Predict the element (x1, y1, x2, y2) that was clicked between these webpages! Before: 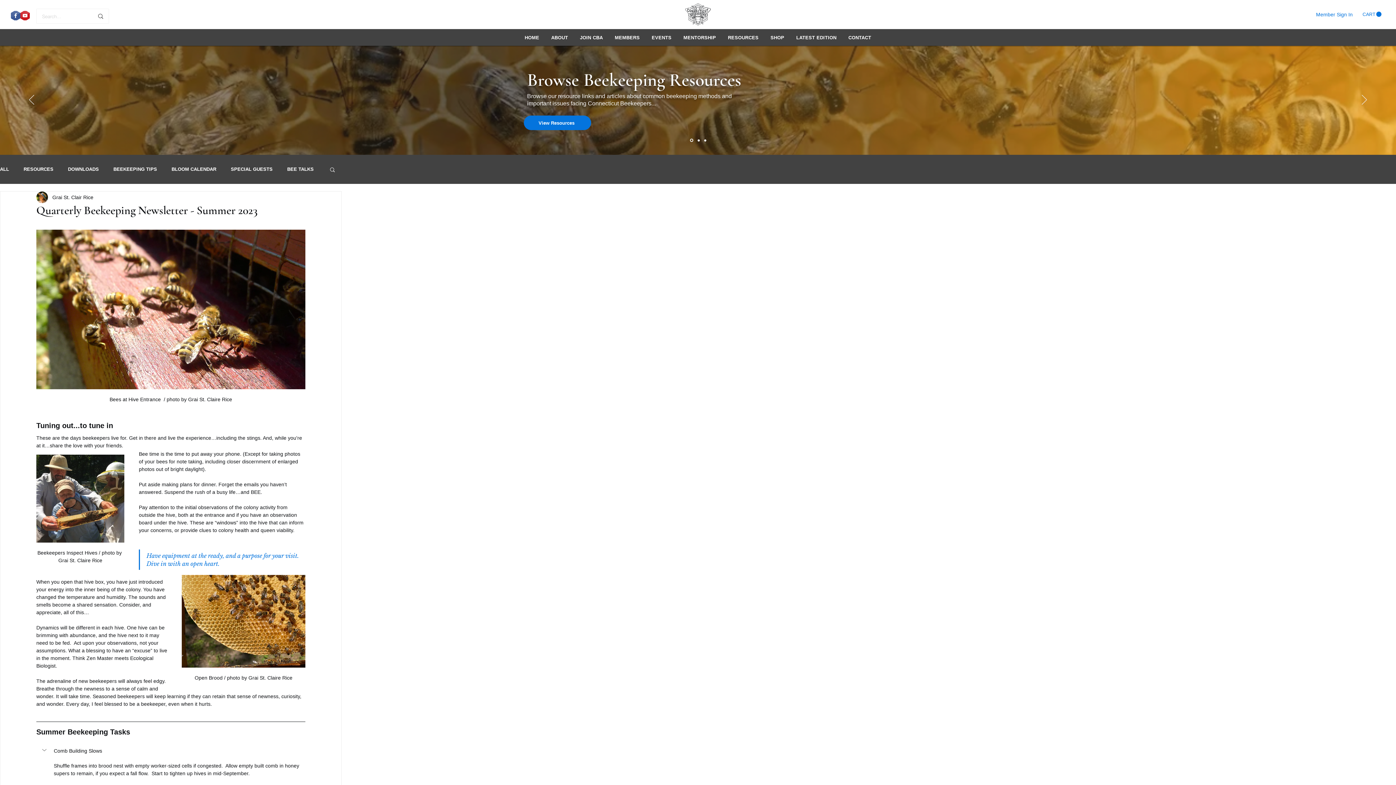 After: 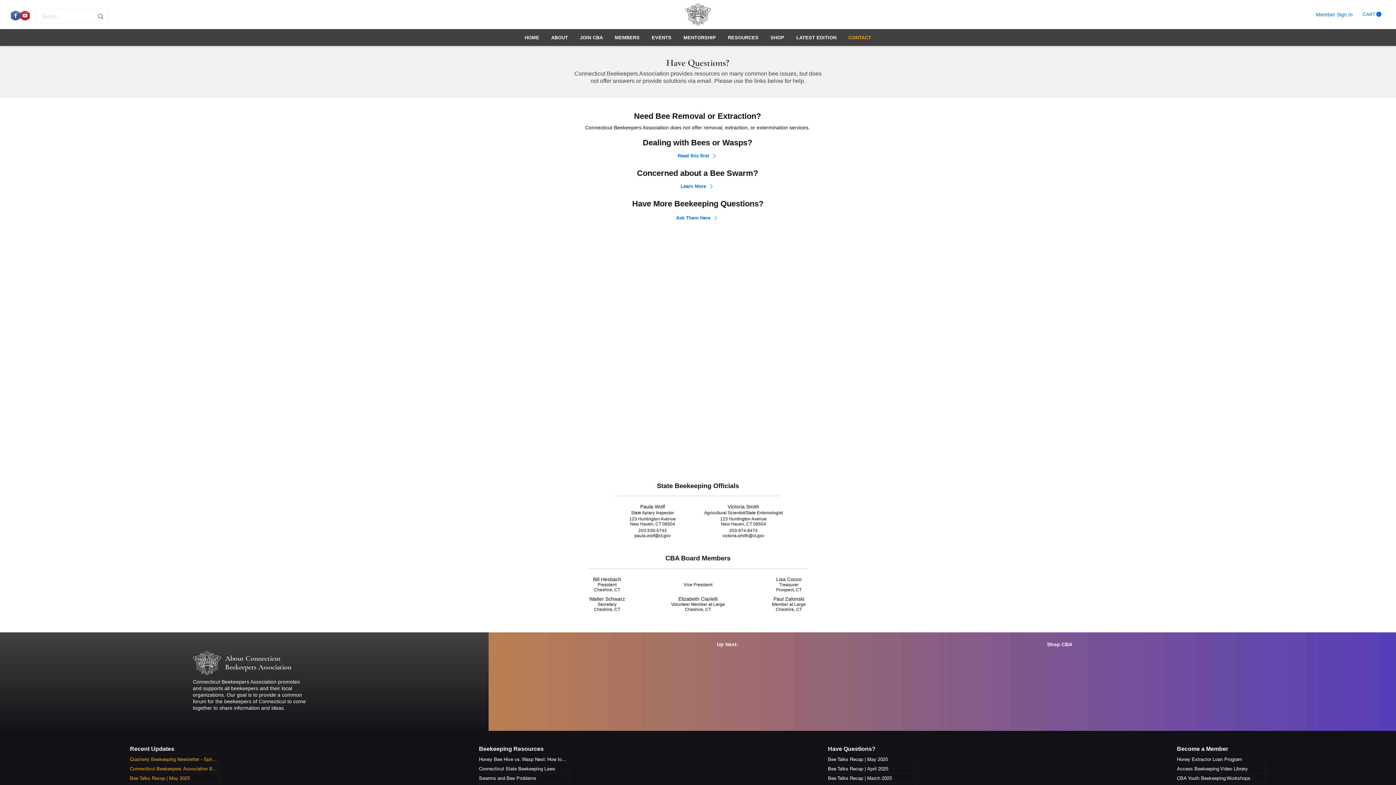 Action: bbox: (843, 30, 876, 44) label: CONTACT